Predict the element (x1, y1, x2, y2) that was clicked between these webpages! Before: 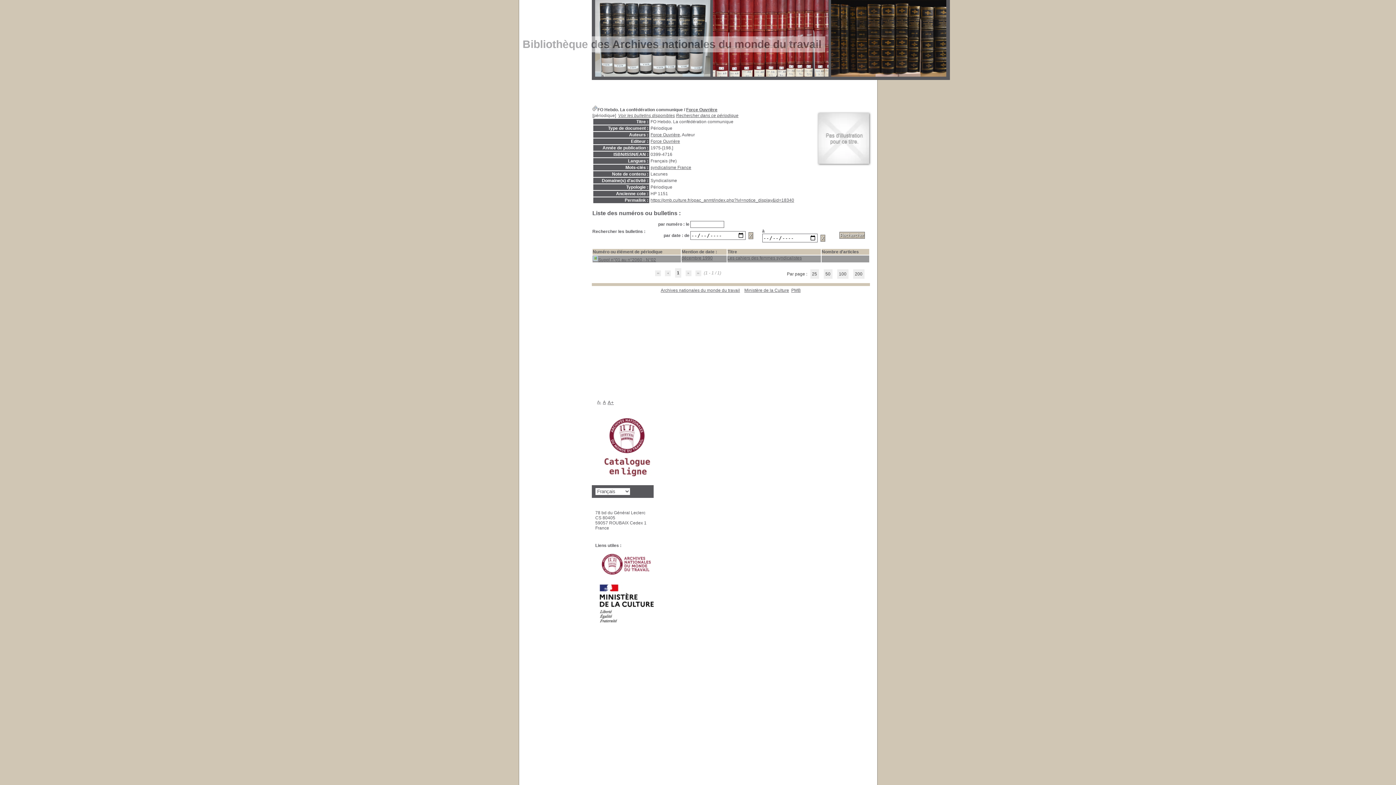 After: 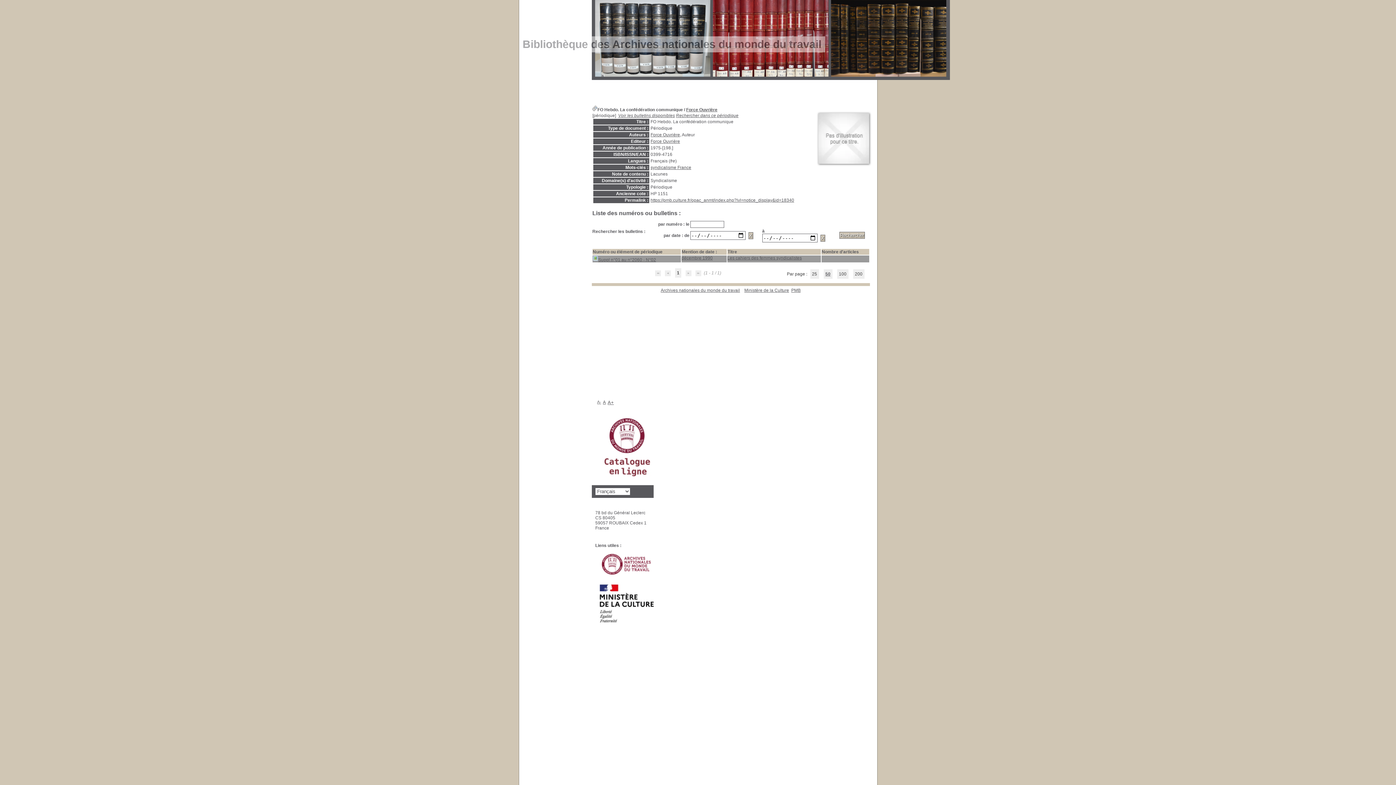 Action: label: 50 bbox: (823, 269, 832, 278)